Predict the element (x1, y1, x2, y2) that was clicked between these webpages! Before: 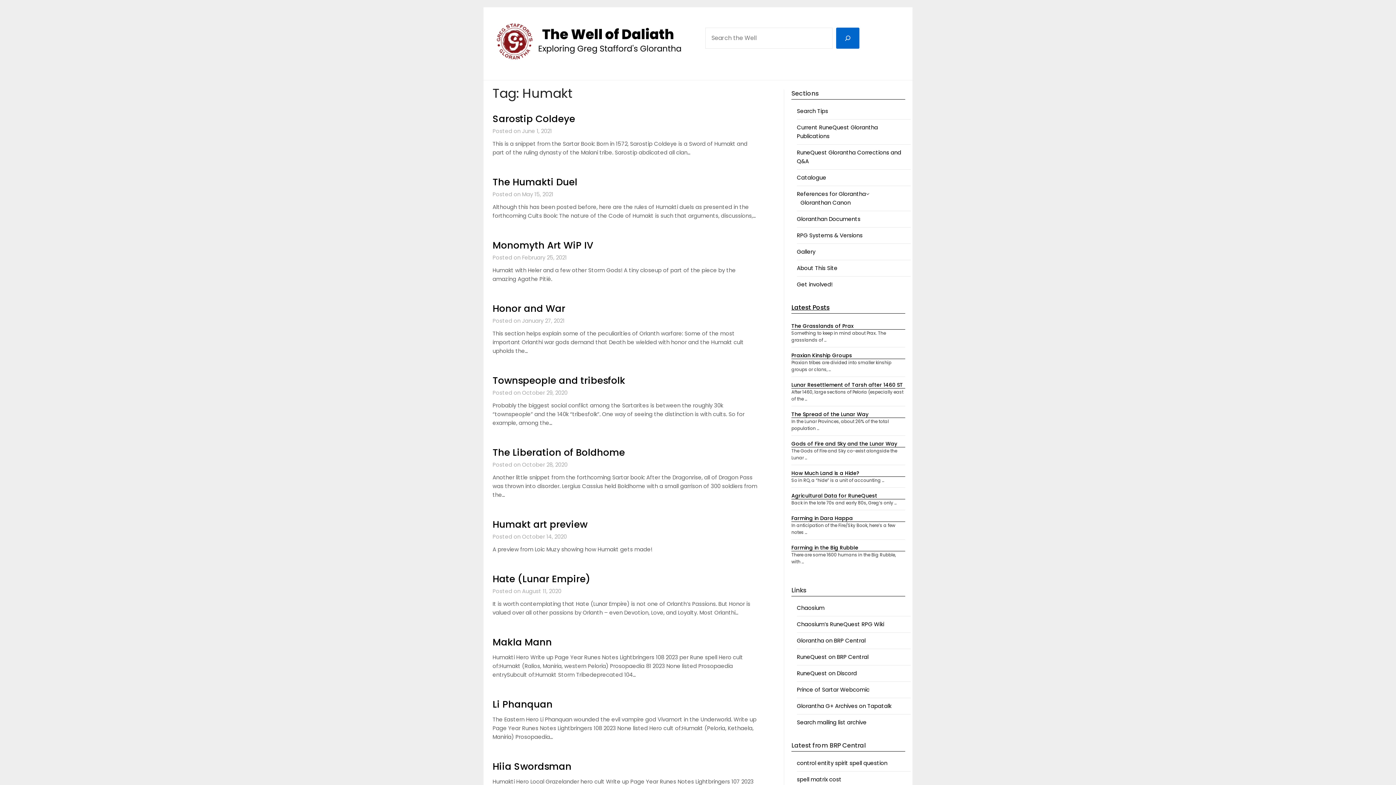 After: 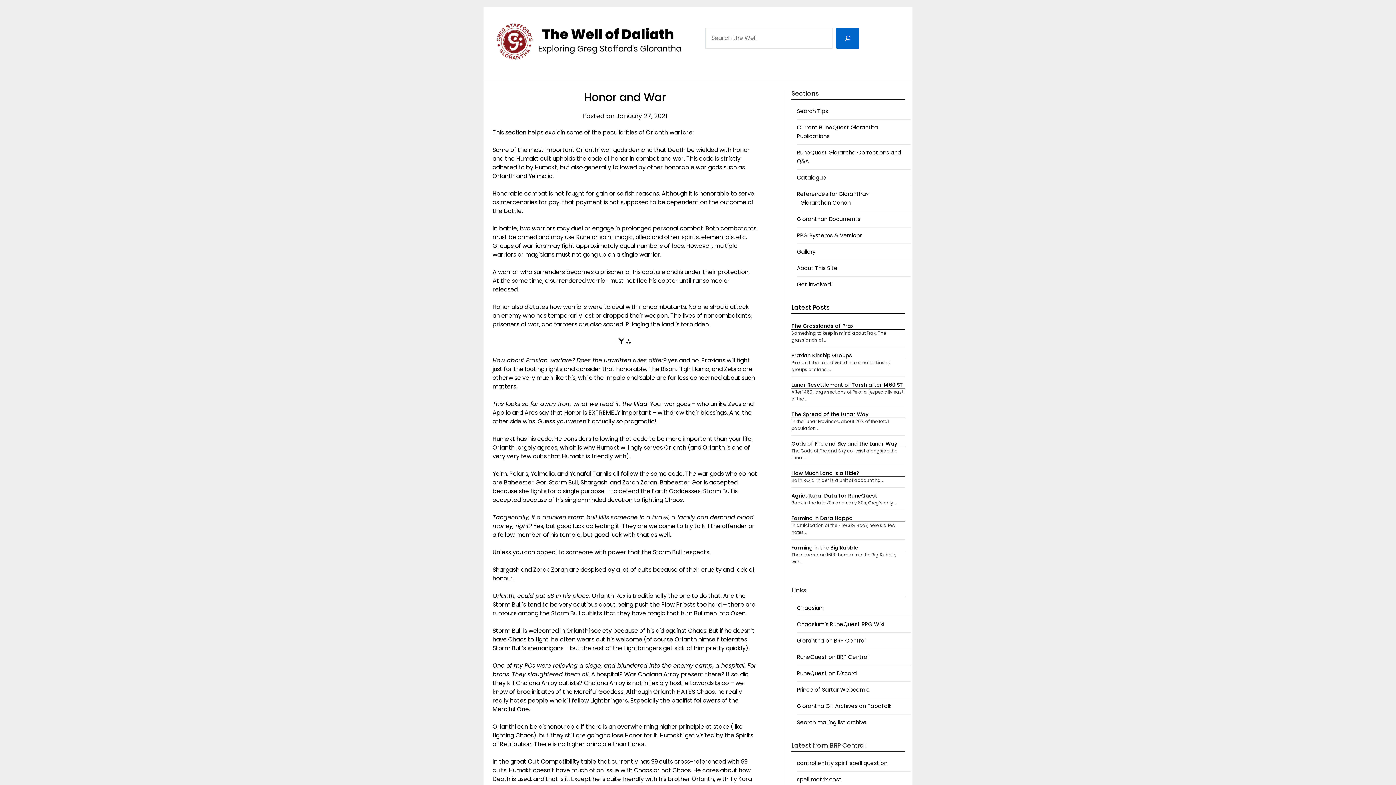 Action: bbox: (492, 302, 565, 315) label: Honor and War